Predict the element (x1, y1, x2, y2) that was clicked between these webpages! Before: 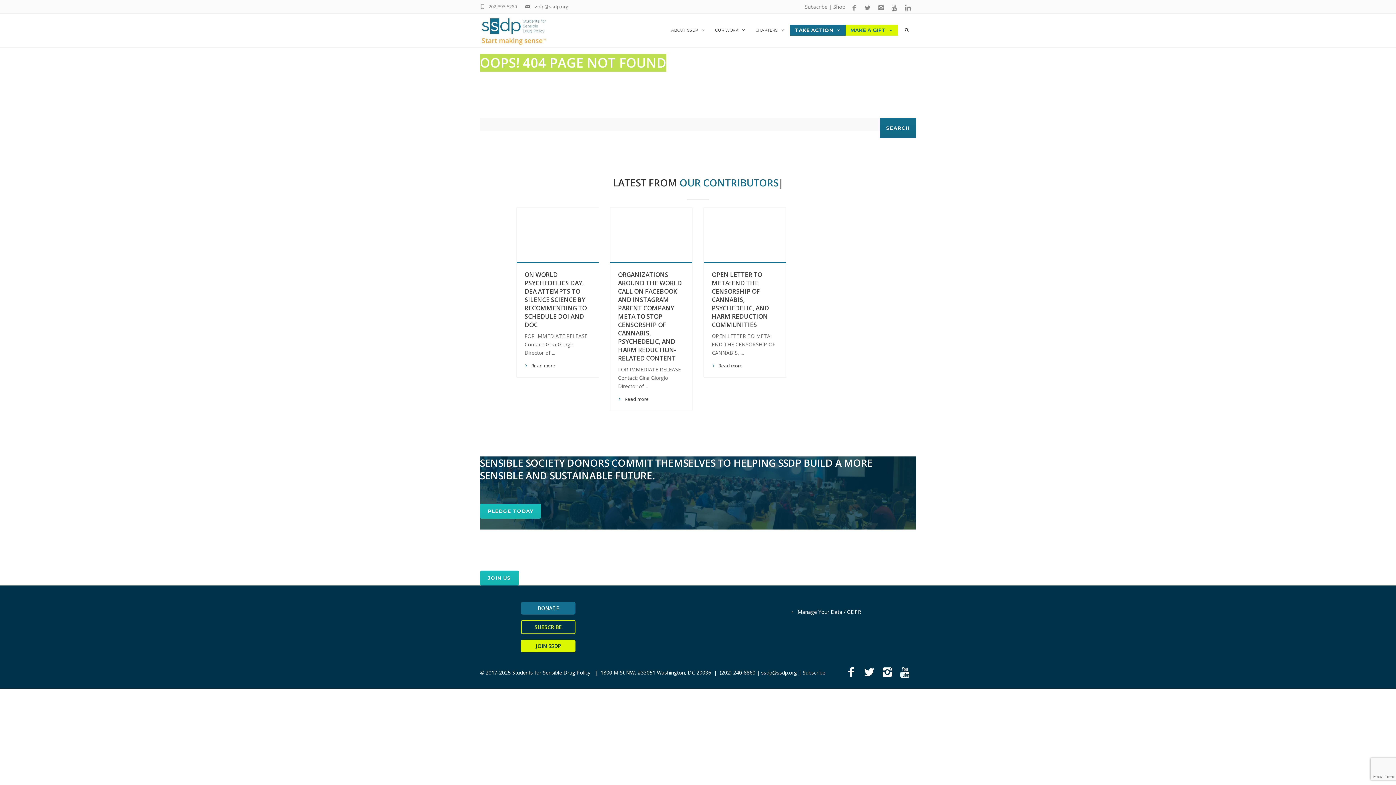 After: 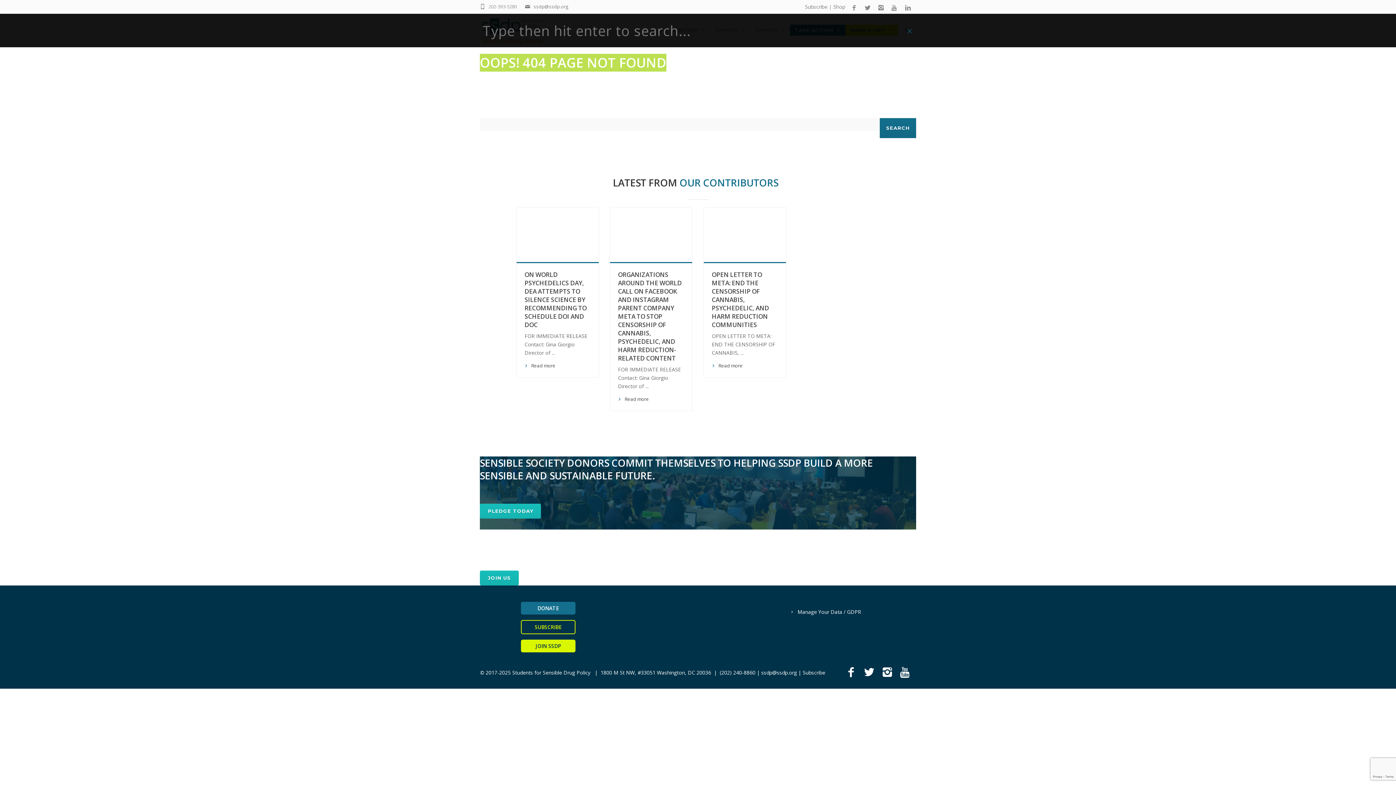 Action: bbox: (900, 24, 913, 35)